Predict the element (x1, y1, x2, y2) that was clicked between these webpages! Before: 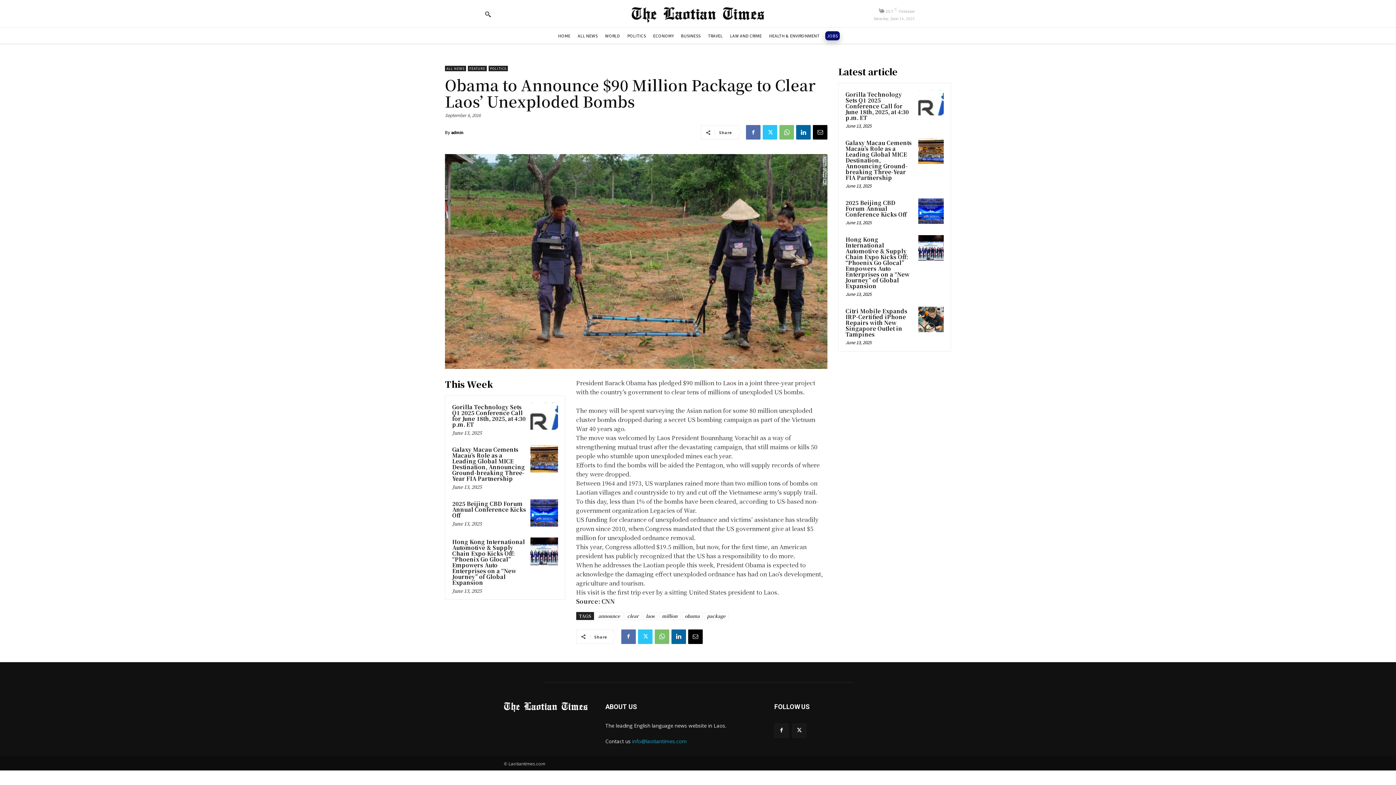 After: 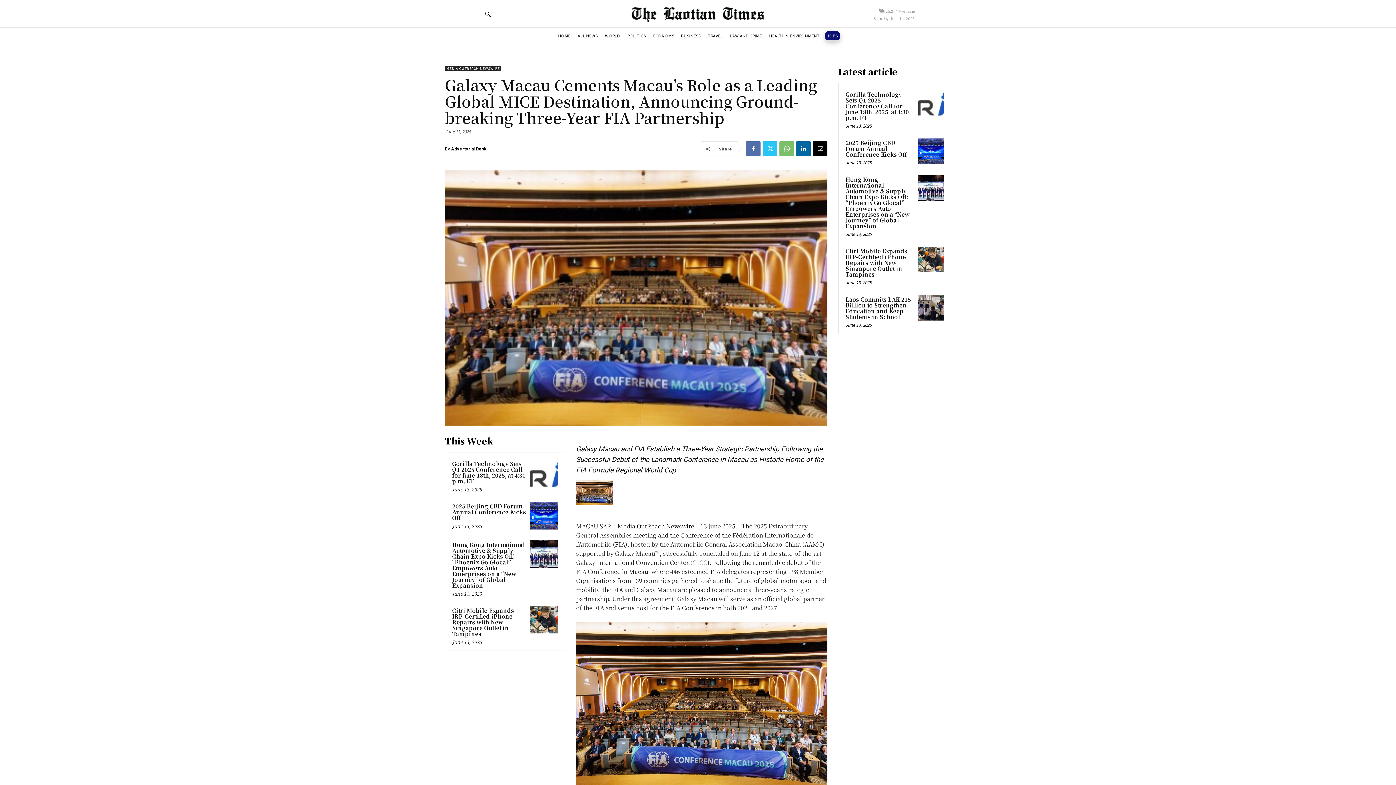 Action: bbox: (918, 138, 944, 164)